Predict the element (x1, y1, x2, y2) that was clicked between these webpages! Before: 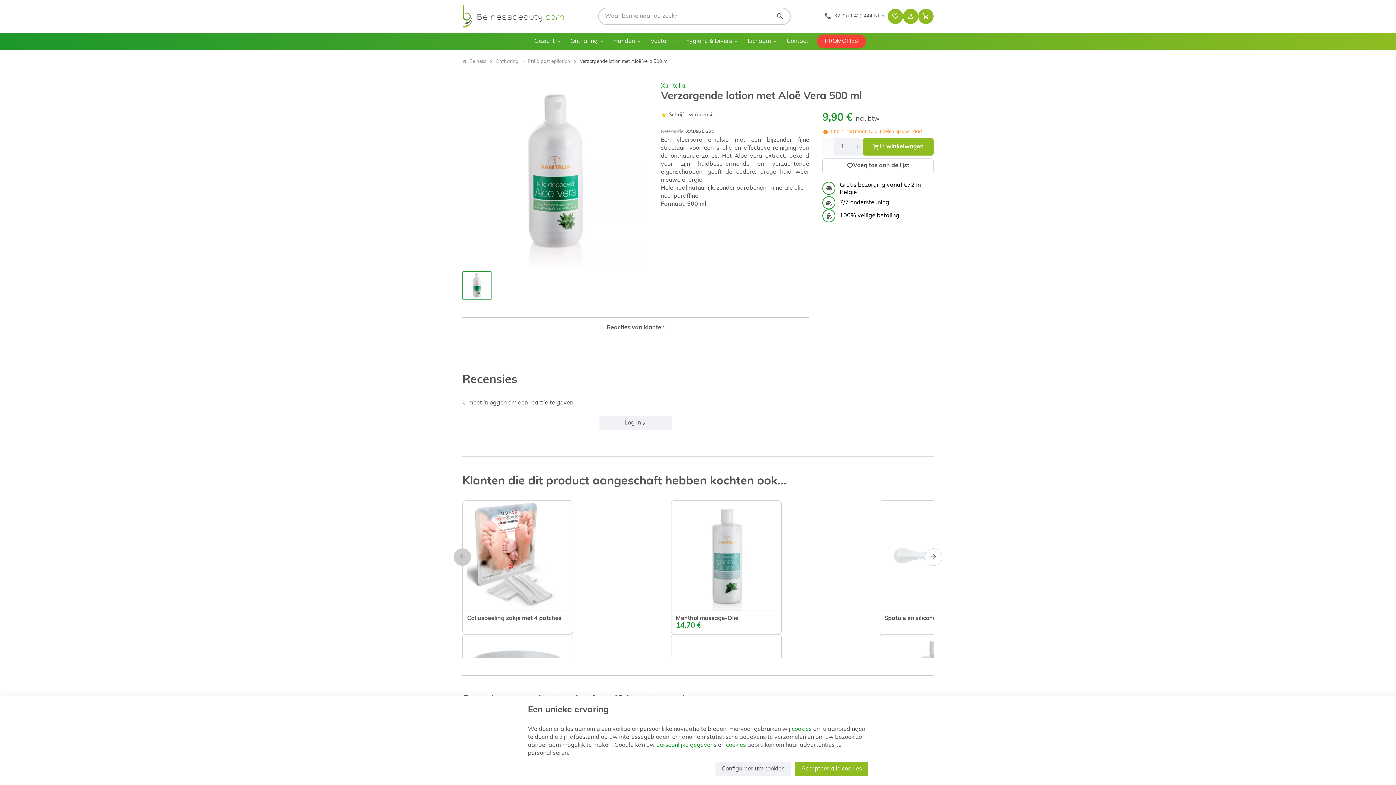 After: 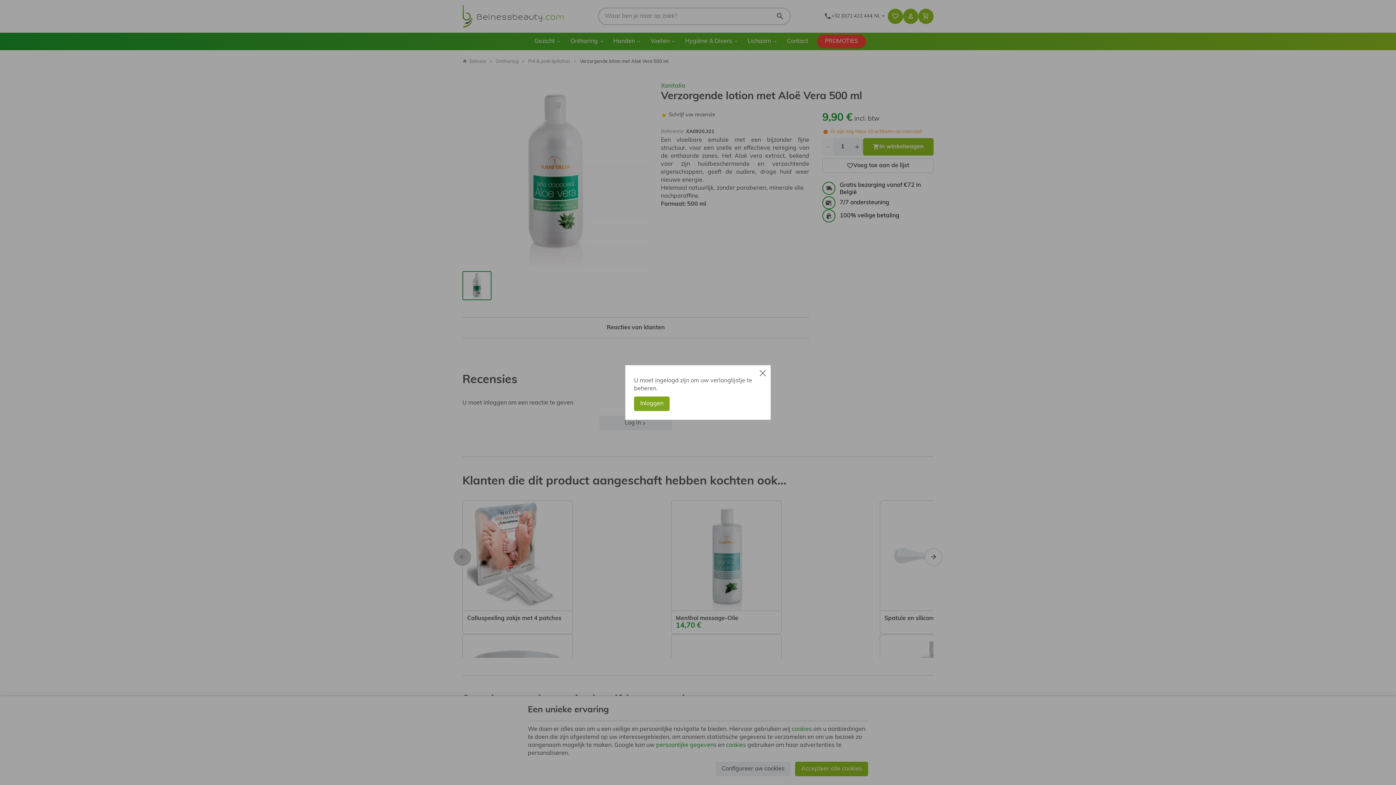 Action: label: Voeg toe aan de lijst bbox: (884, 612, 899, 626)